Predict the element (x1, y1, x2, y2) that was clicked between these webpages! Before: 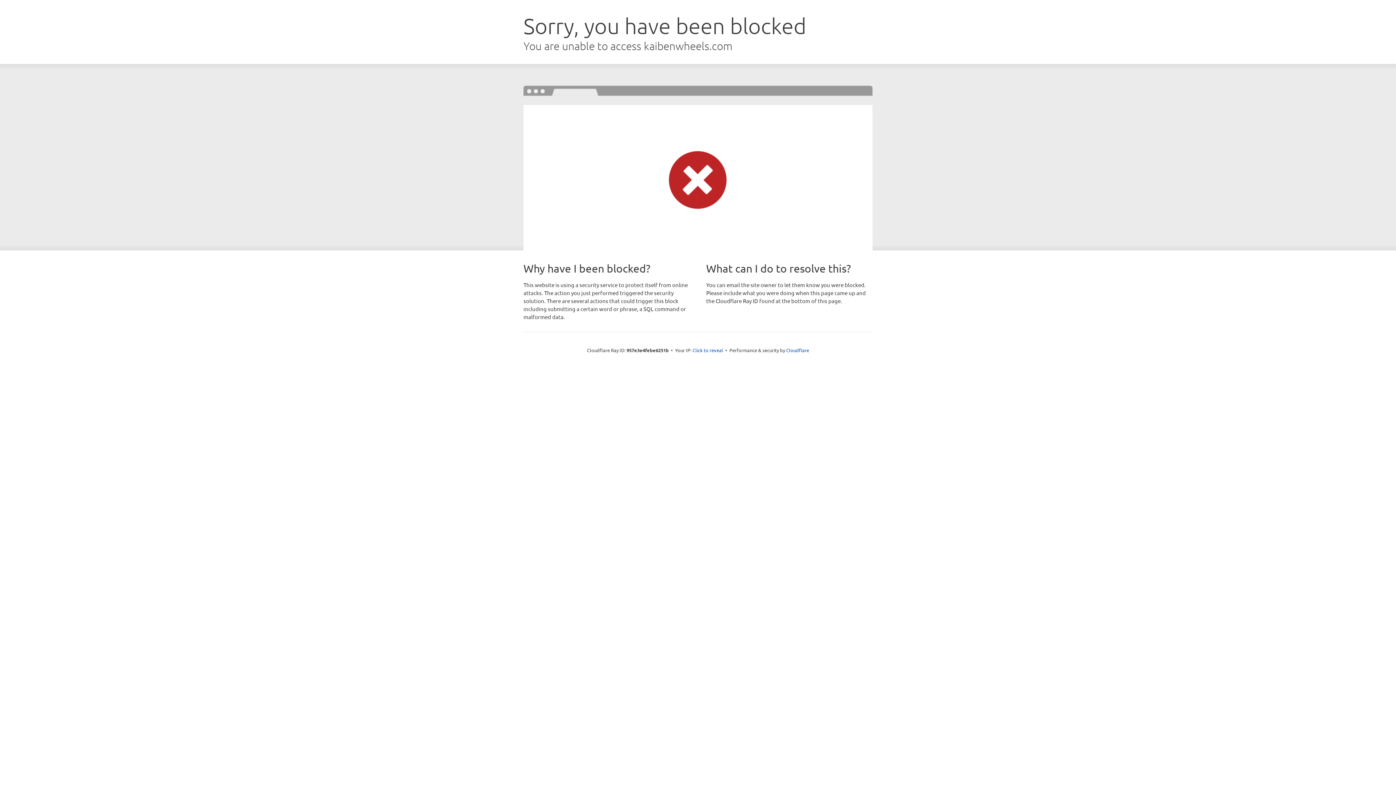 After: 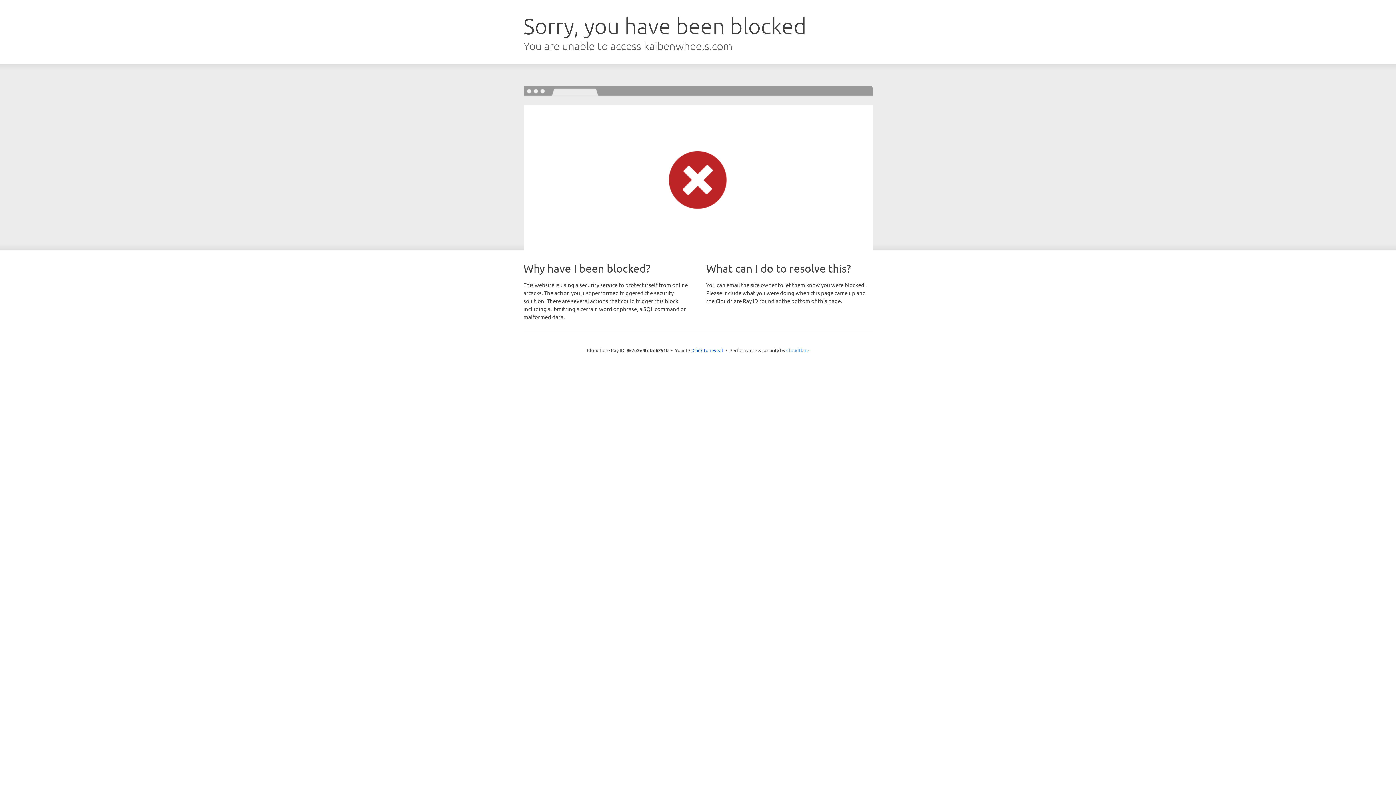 Action: label: Cloudflare bbox: (786, 347, 809, 353)